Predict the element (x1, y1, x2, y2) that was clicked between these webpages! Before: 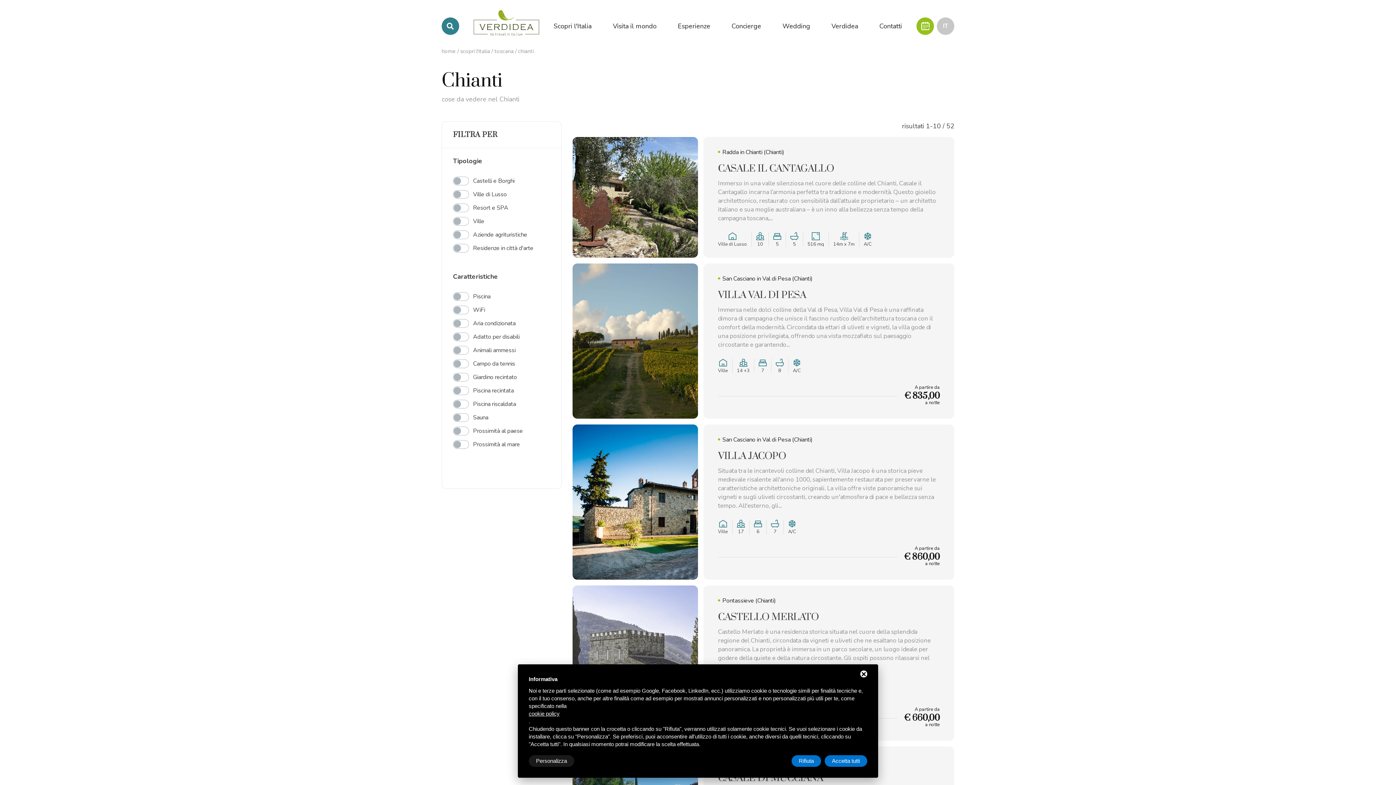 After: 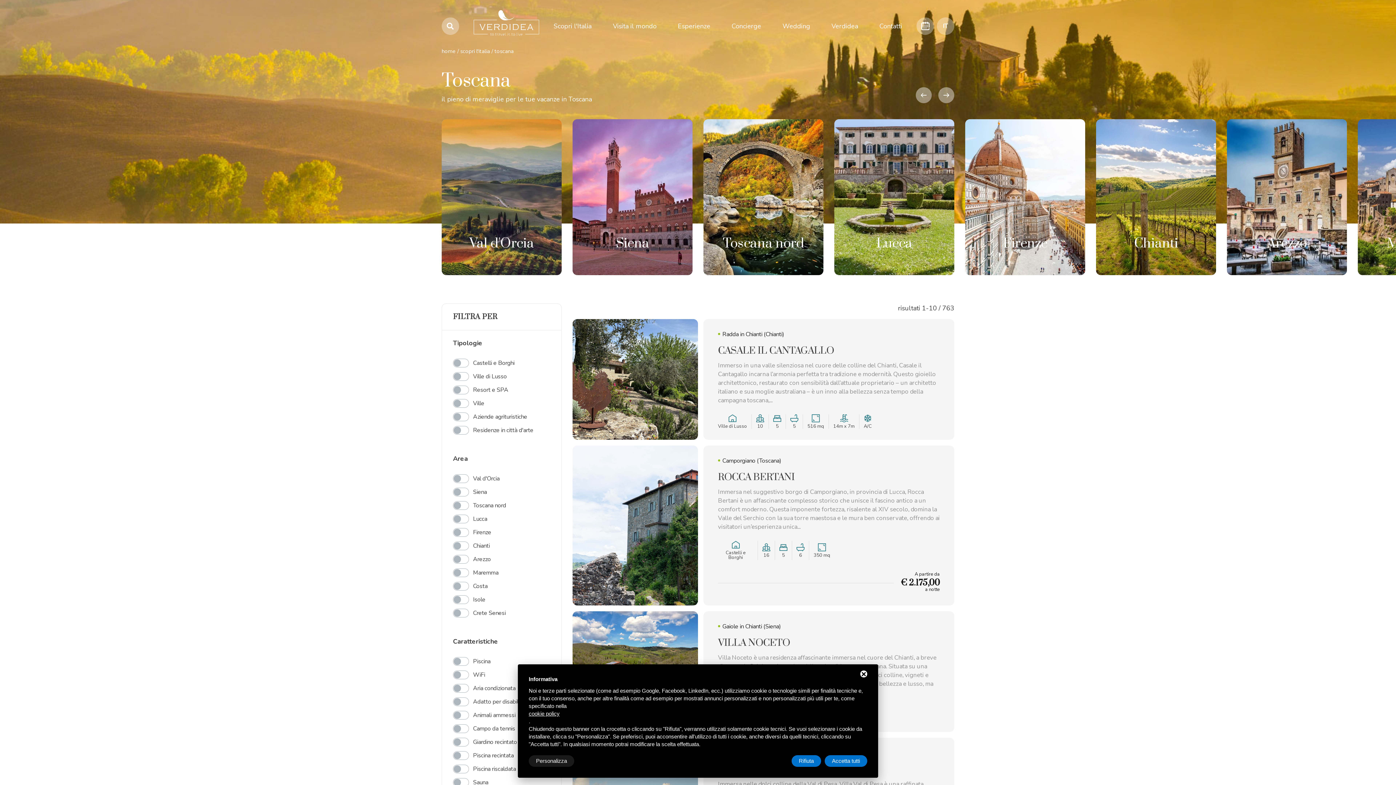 Action: label: toscana bbox: (494, 47, 513, 54)